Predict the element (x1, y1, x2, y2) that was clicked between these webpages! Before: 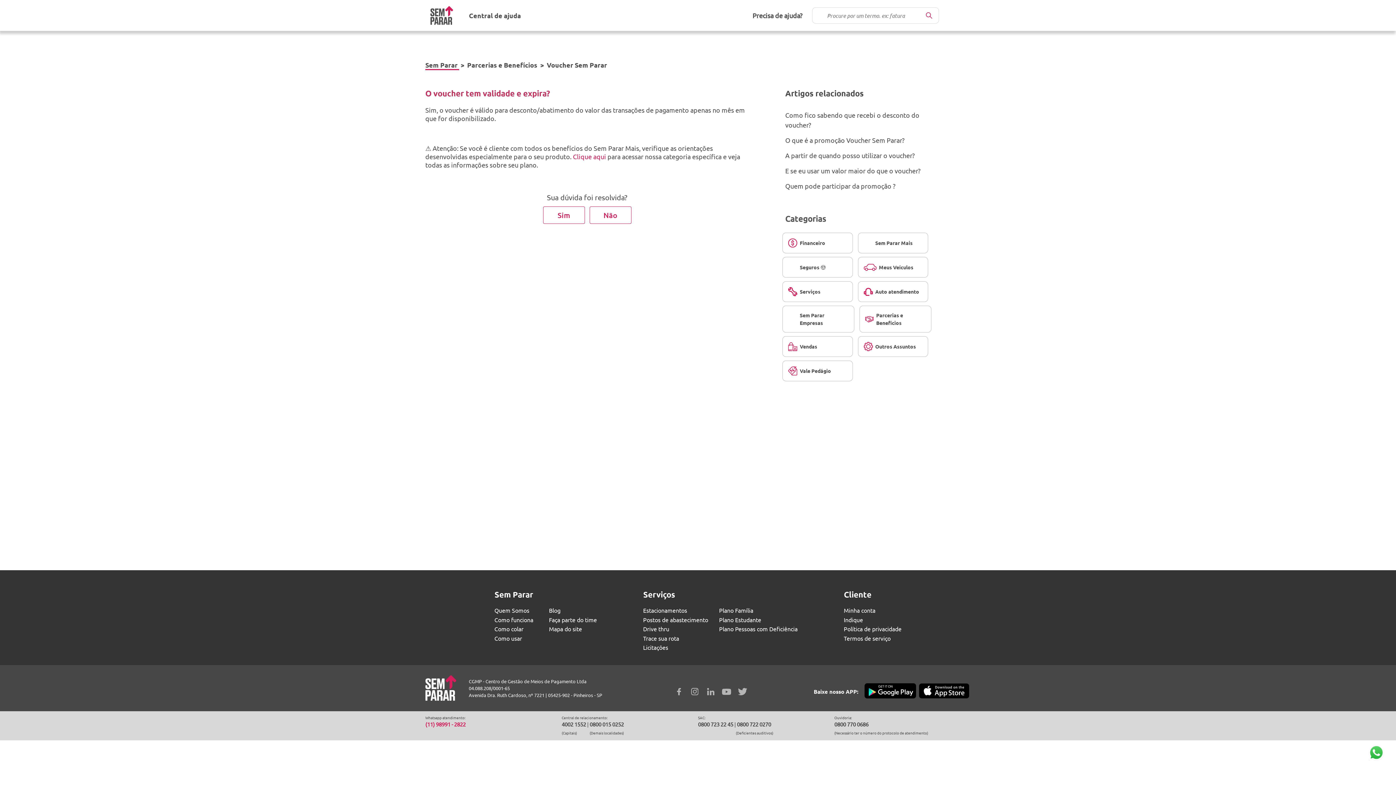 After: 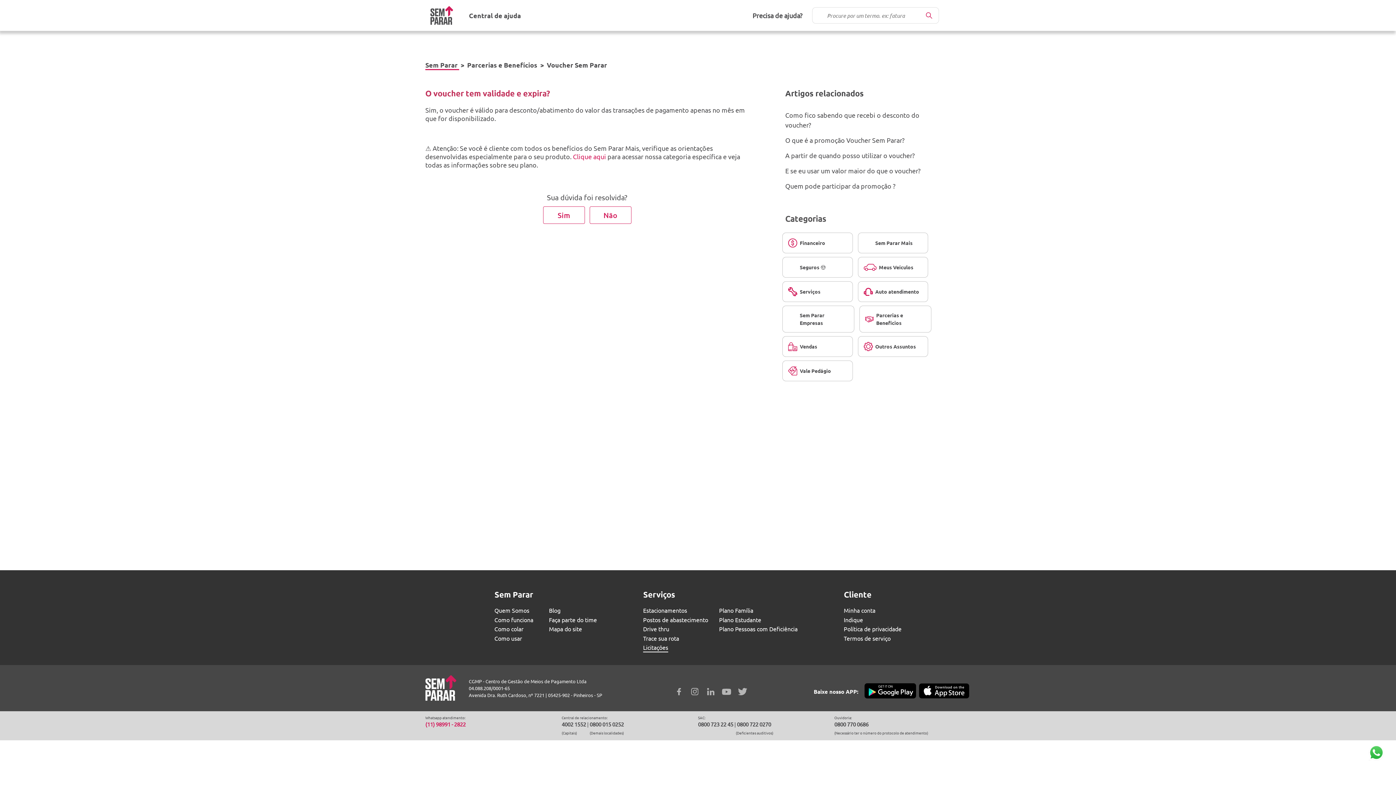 Action: bbox: (643, 643, 668, 652) label: Licitações